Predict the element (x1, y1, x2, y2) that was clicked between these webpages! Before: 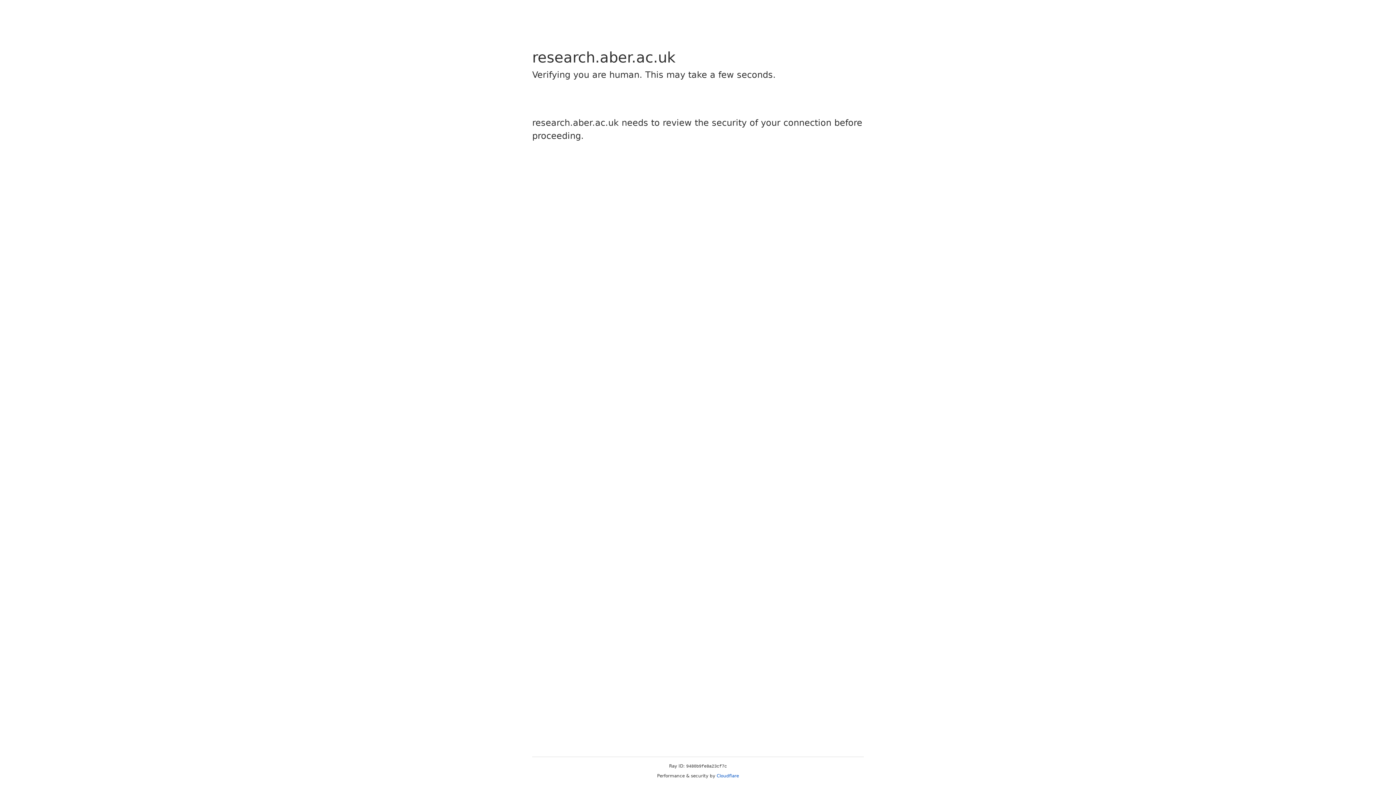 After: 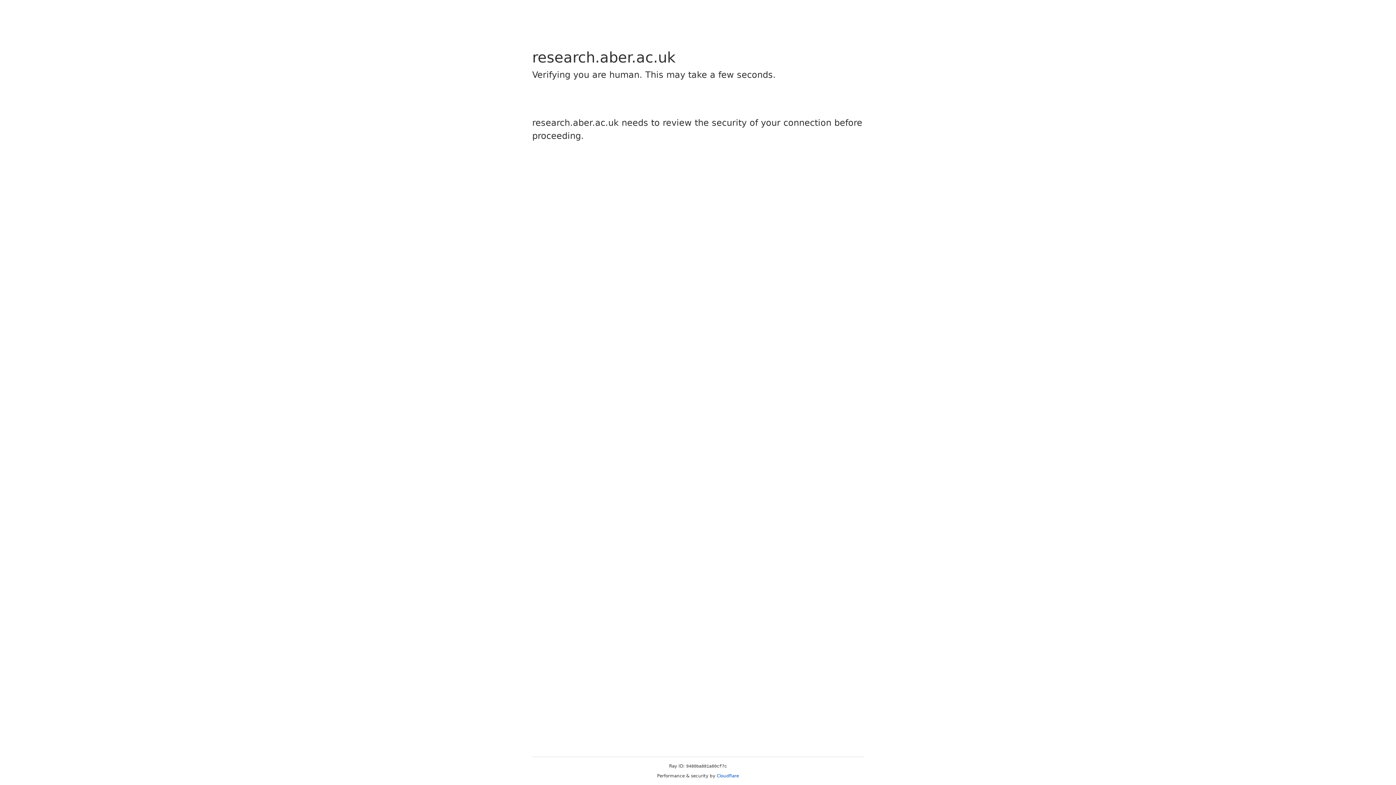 Action: bbox: (716, 773, 739, 778) label: Cloudflare